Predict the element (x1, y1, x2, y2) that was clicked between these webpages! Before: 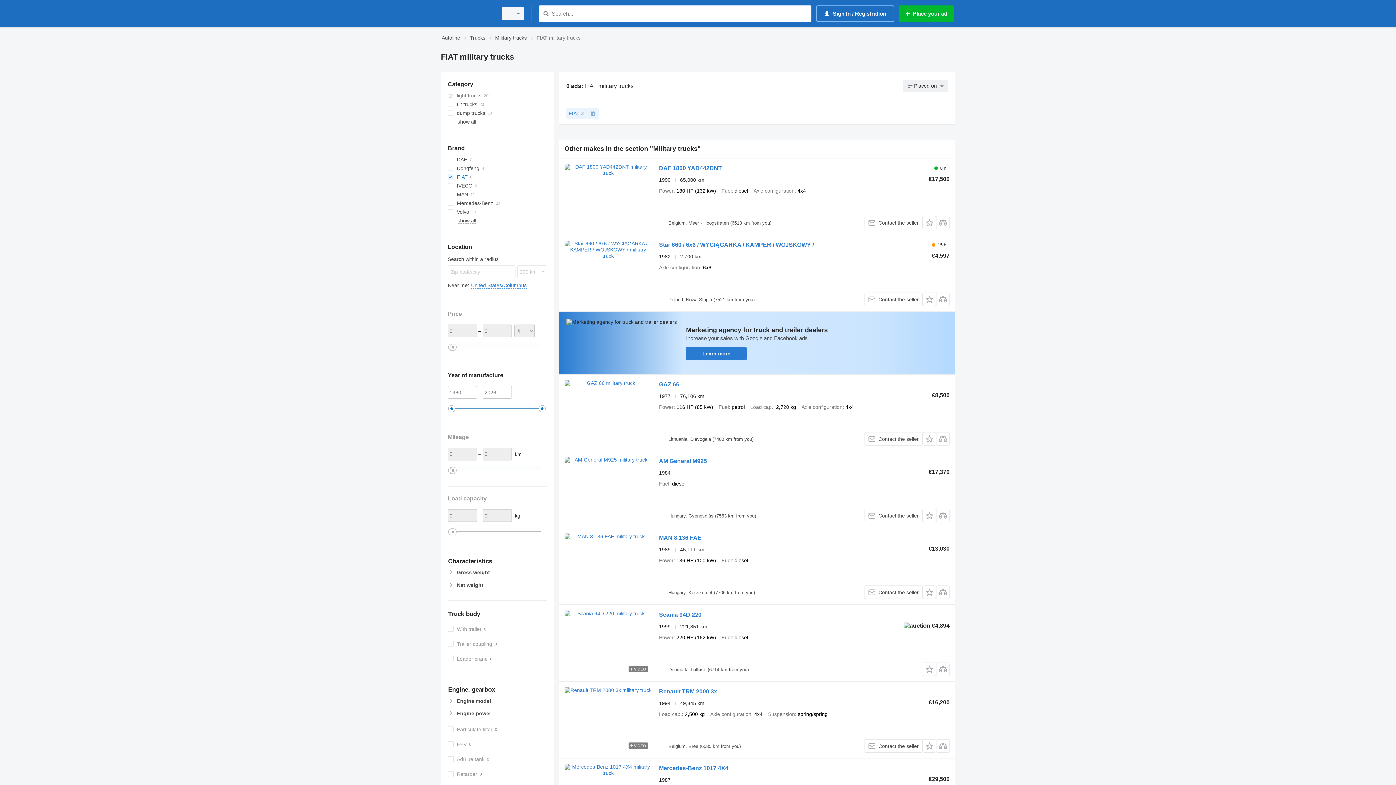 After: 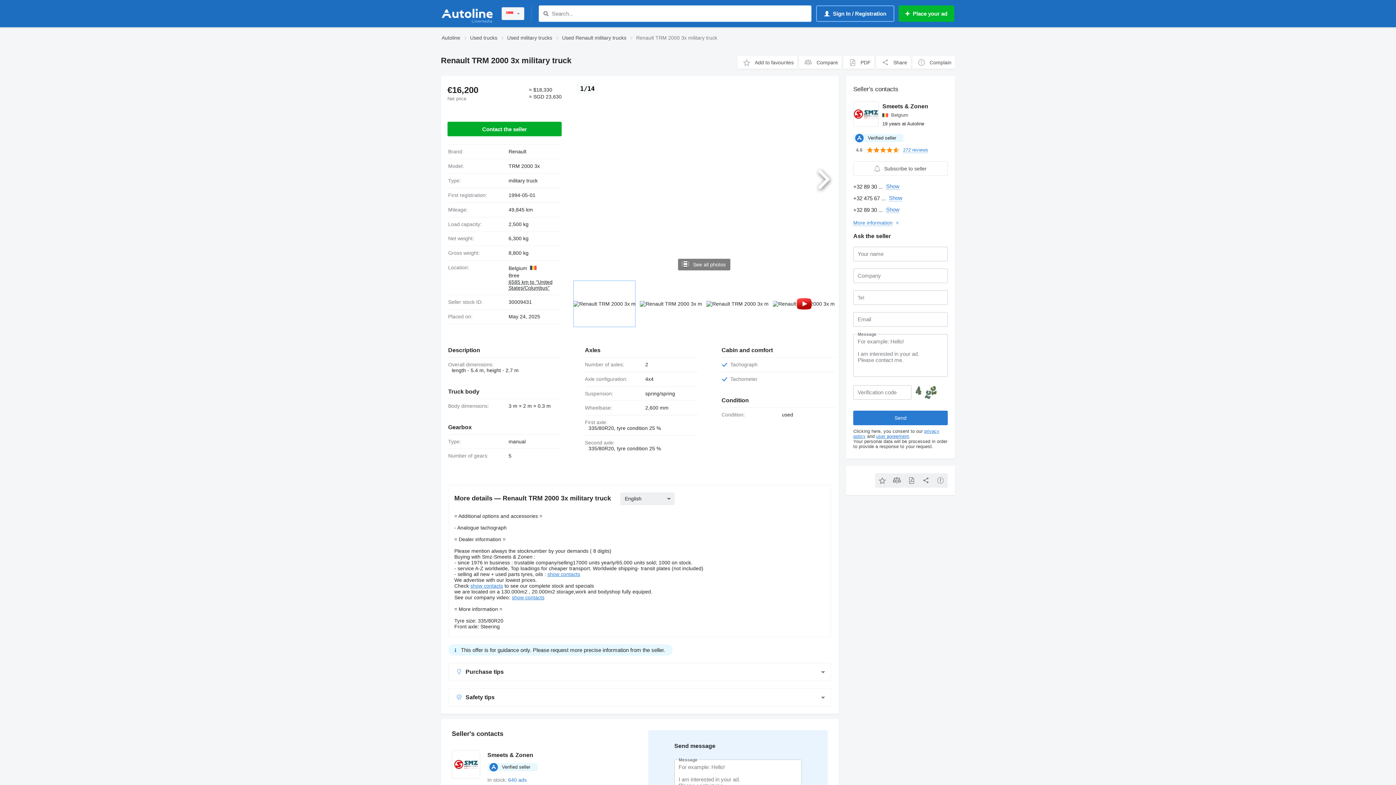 Action: label: Renault TRM 2000 3x bbox: (659, 688, 717, 697)